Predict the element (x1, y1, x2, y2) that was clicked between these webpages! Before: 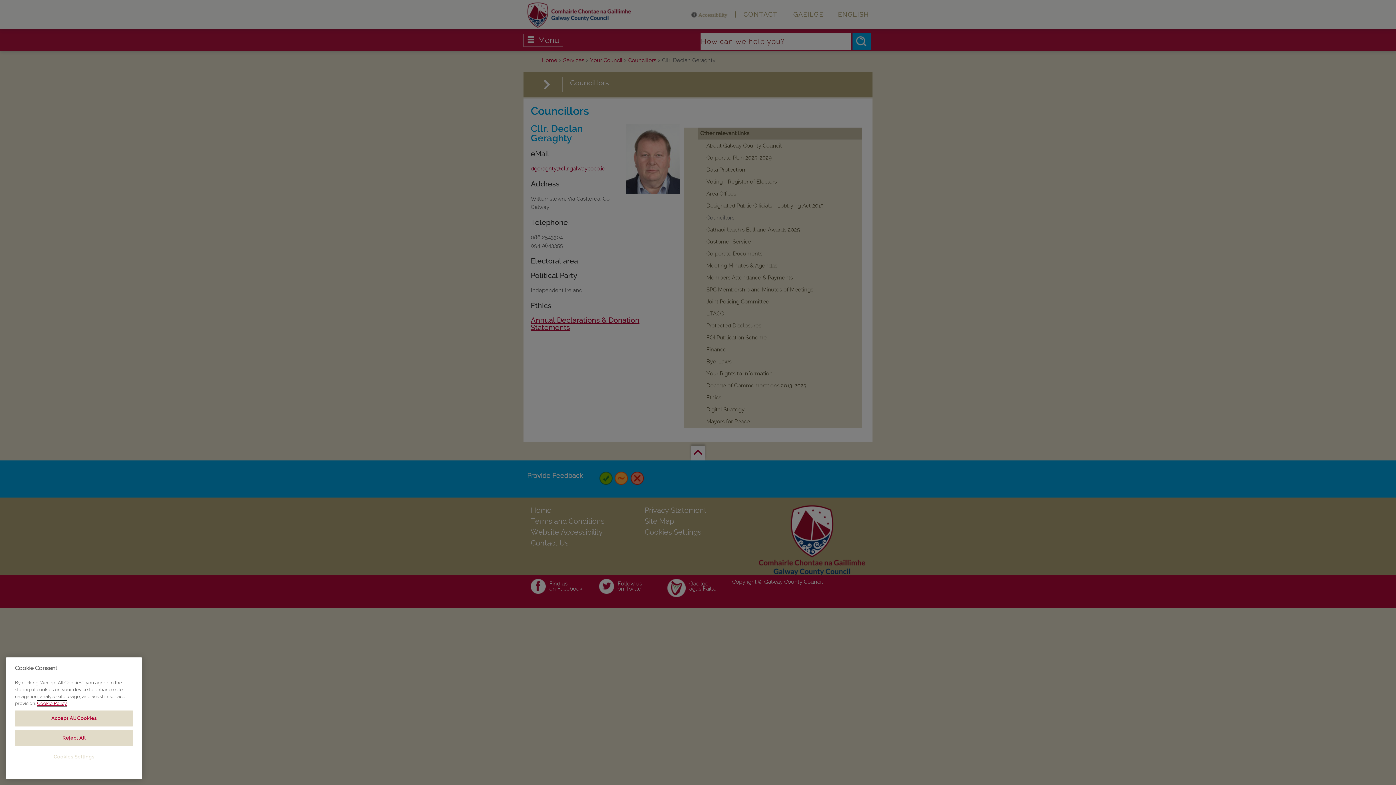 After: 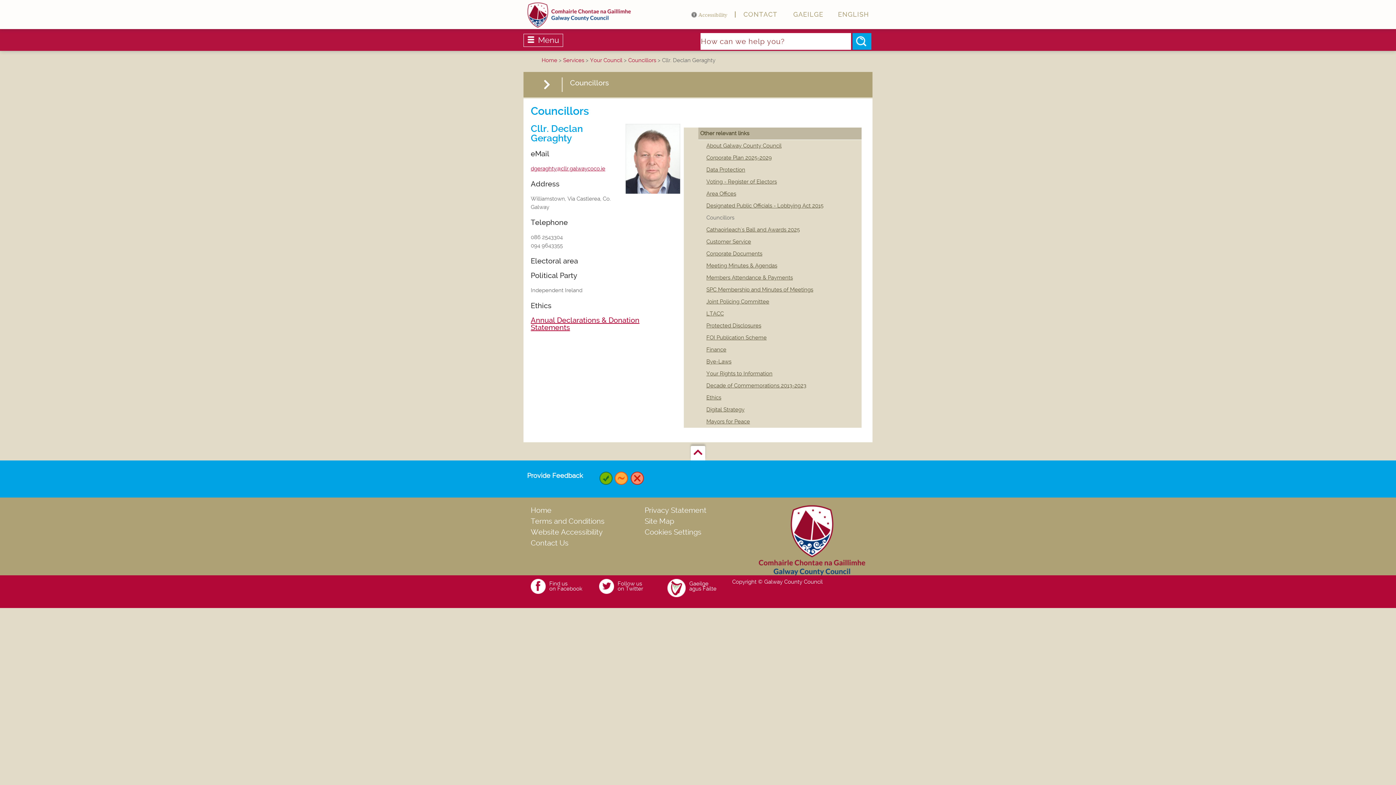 Action: label: Reject All bbox: (14, 736, 133, 752)